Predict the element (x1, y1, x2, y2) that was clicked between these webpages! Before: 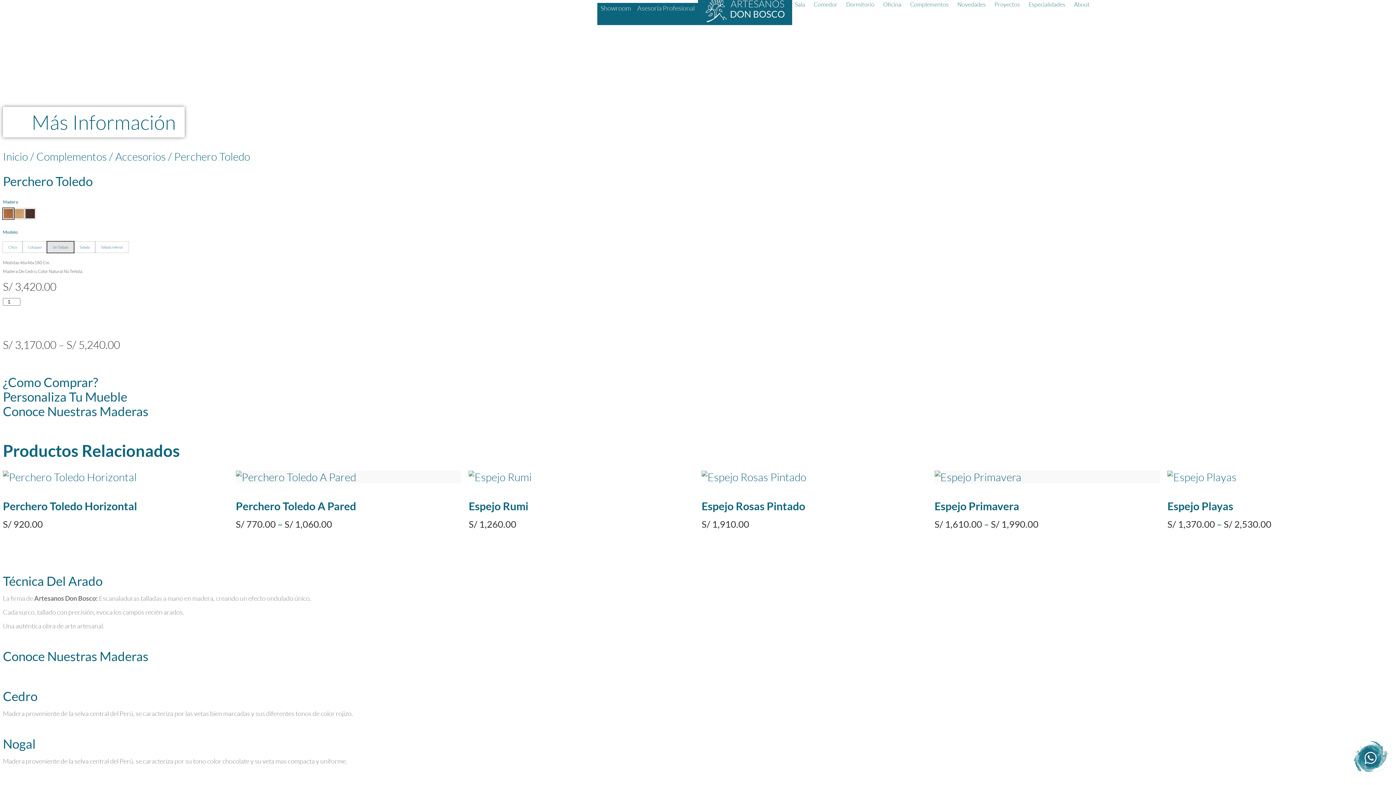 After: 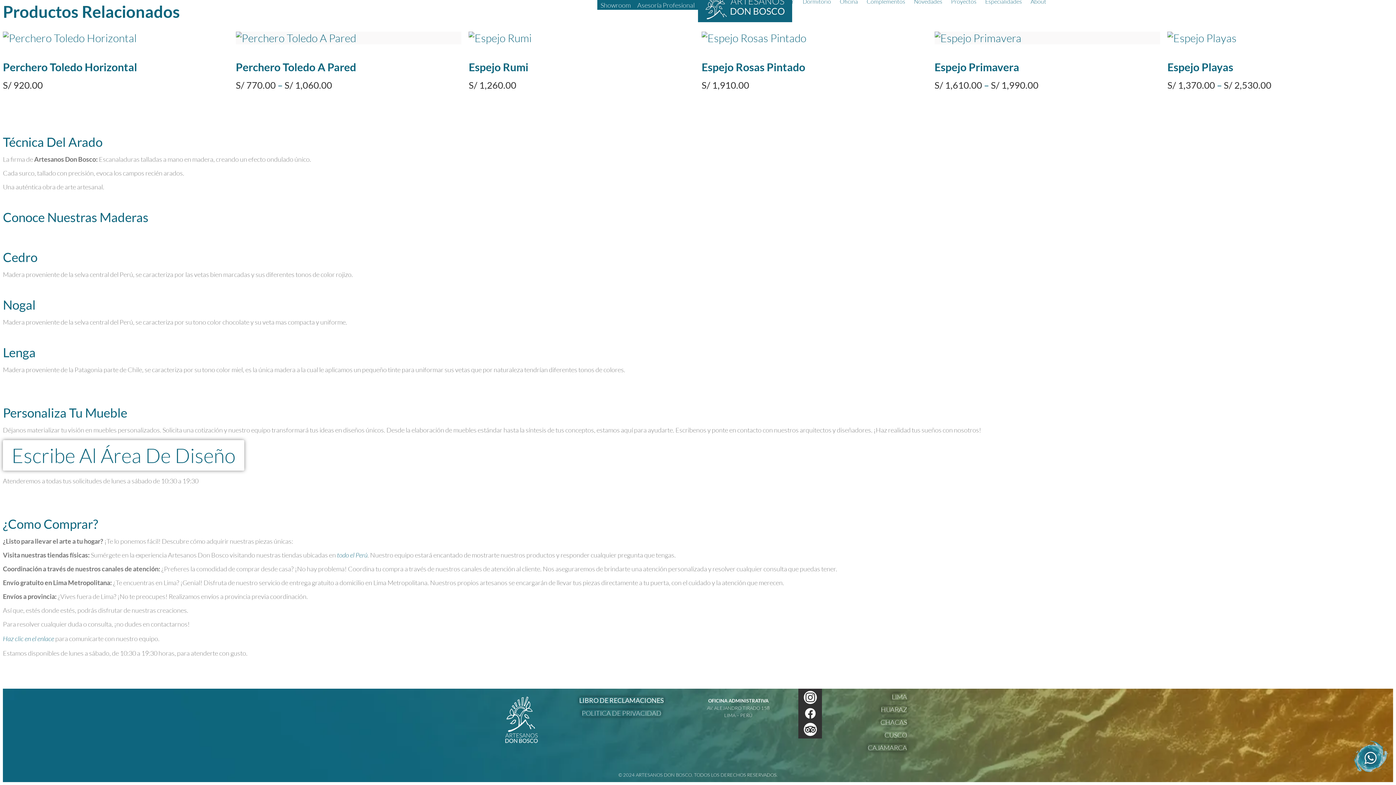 Action: label: ¿Como Comprar? bbox: (2, 374, 98, 389)